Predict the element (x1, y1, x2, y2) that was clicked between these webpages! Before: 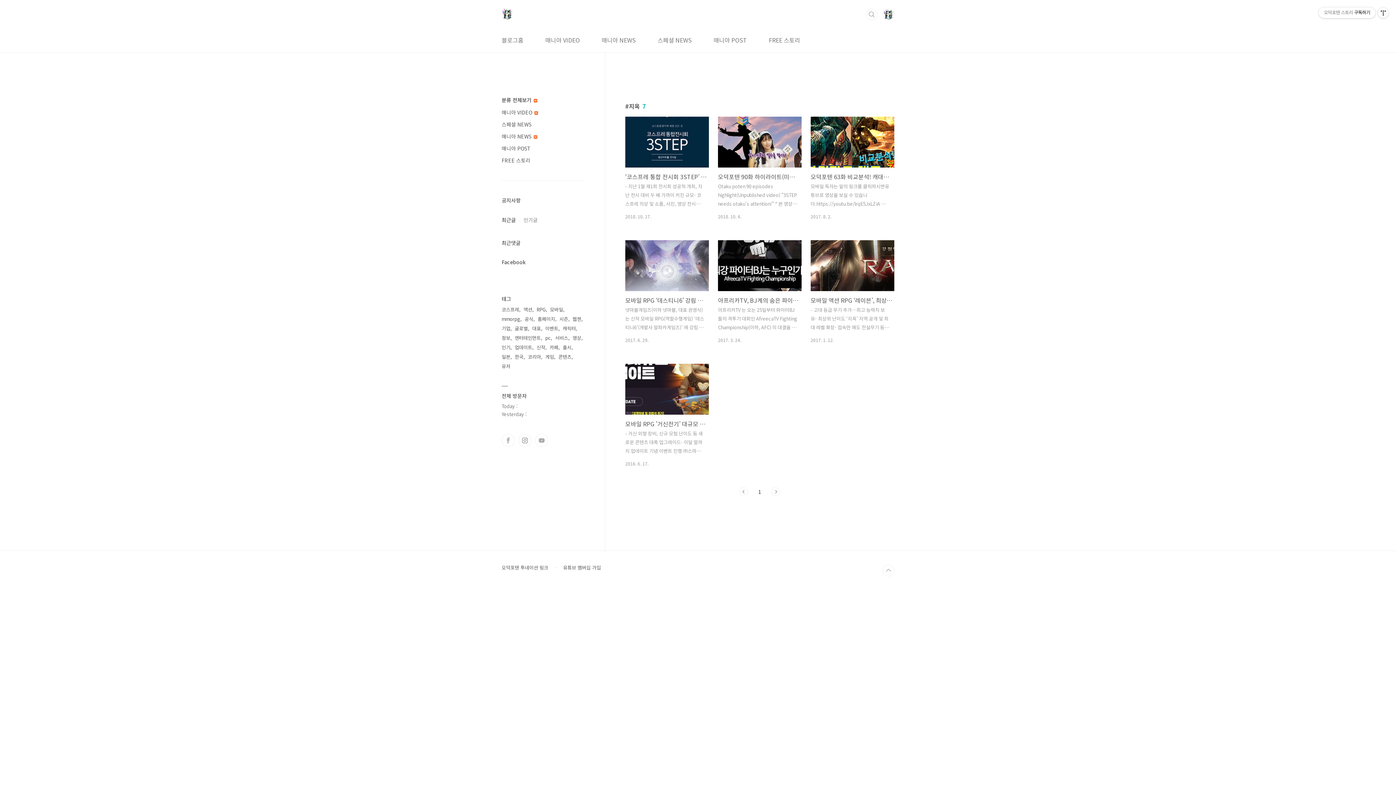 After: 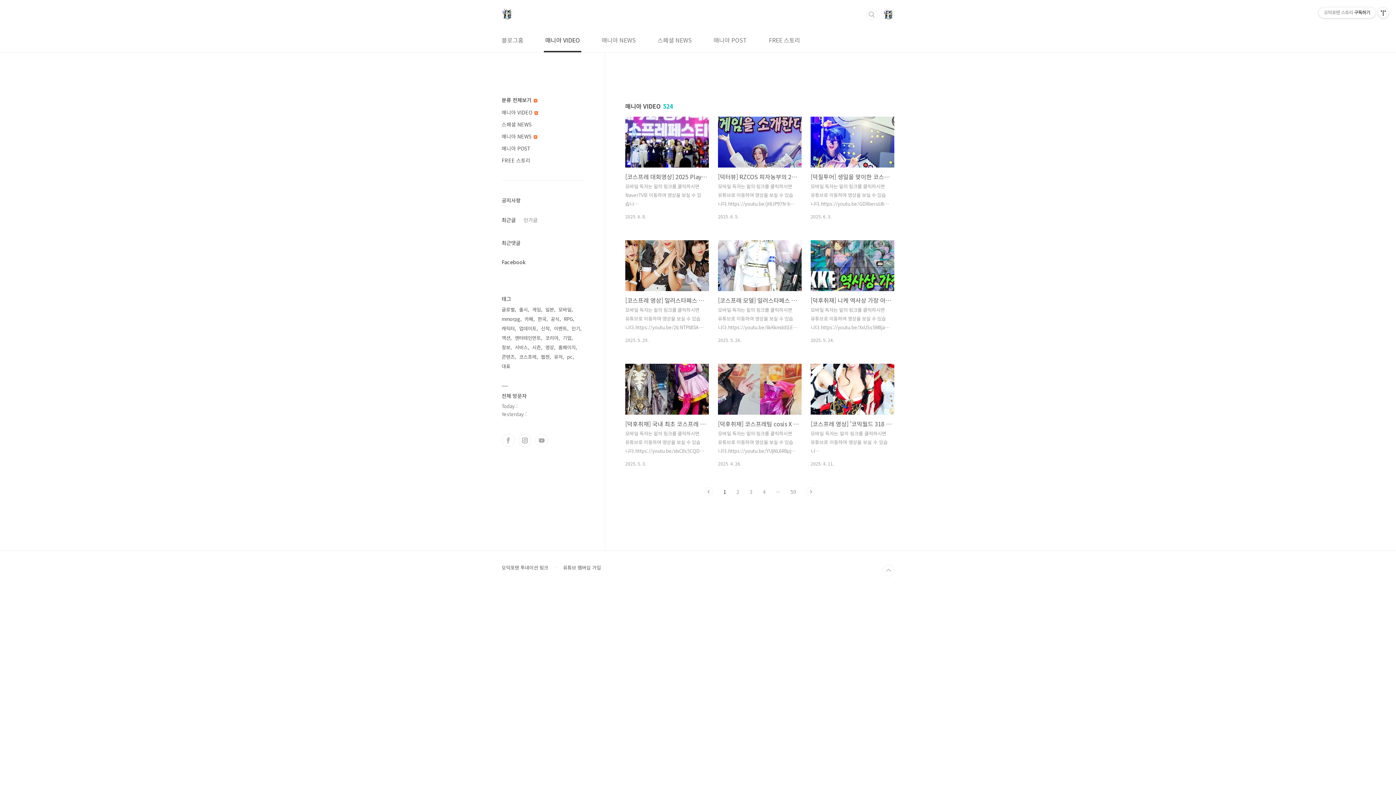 Action: bbox: (501, 108, 538, 116) label: 매니아 VIDEO 